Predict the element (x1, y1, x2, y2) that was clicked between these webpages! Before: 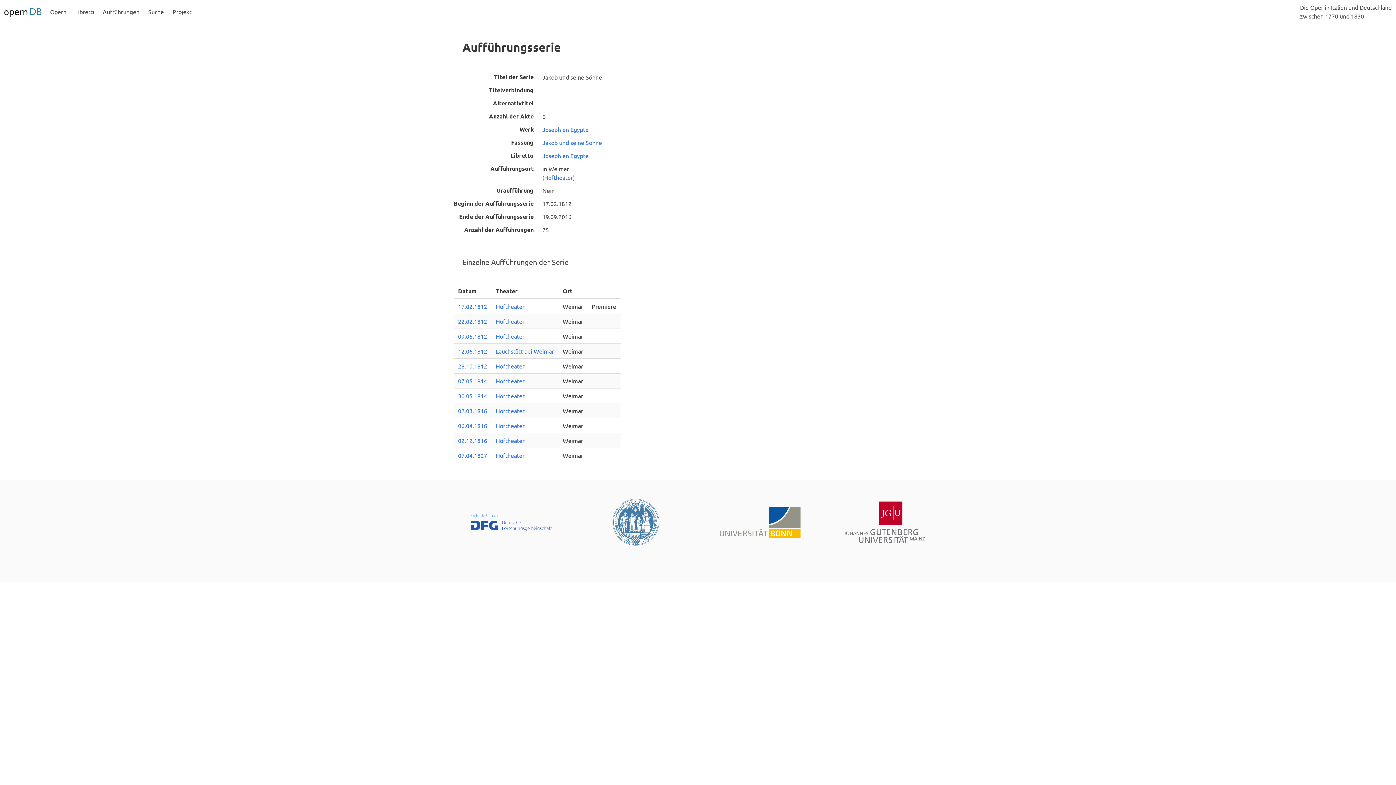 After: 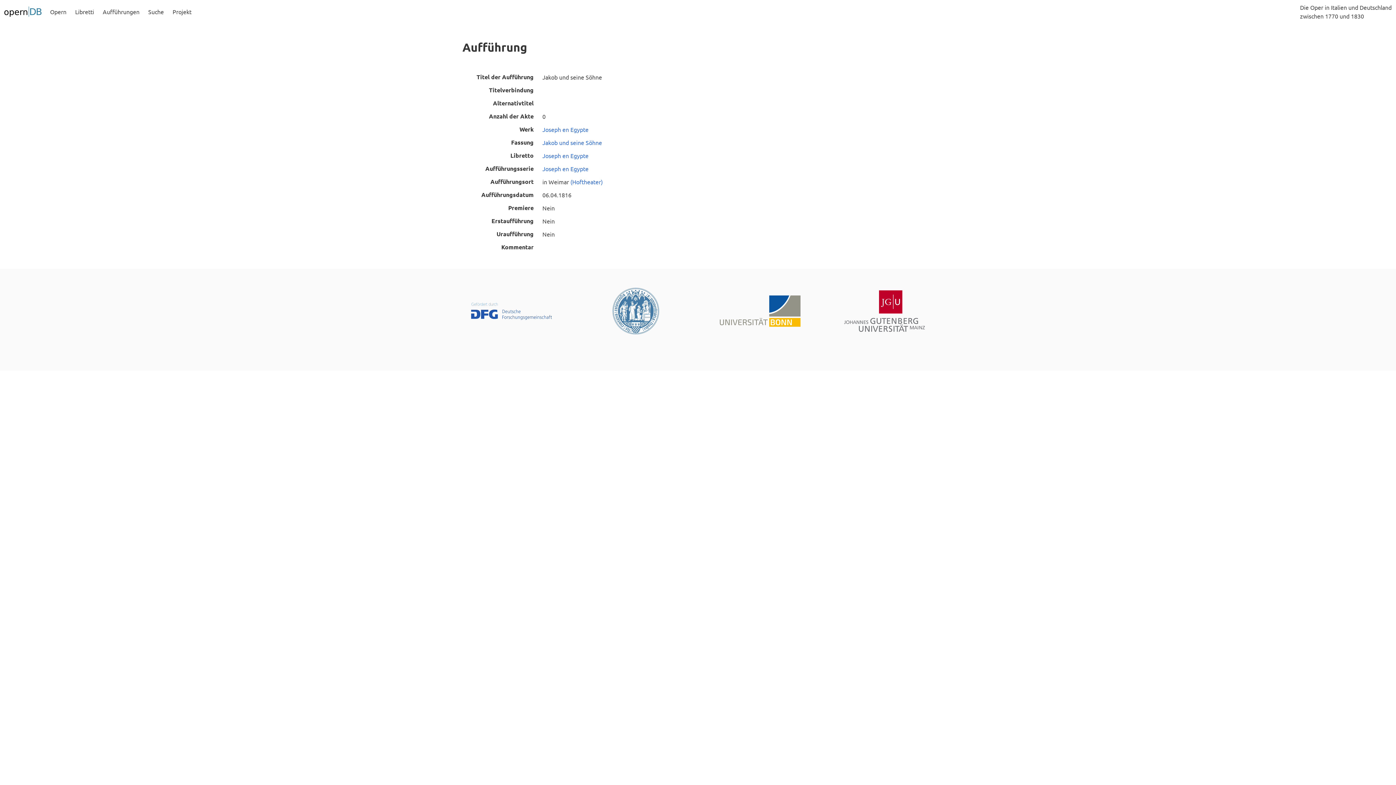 Action: bbox: (458, 422, 487, 429) label: 06.04.1816